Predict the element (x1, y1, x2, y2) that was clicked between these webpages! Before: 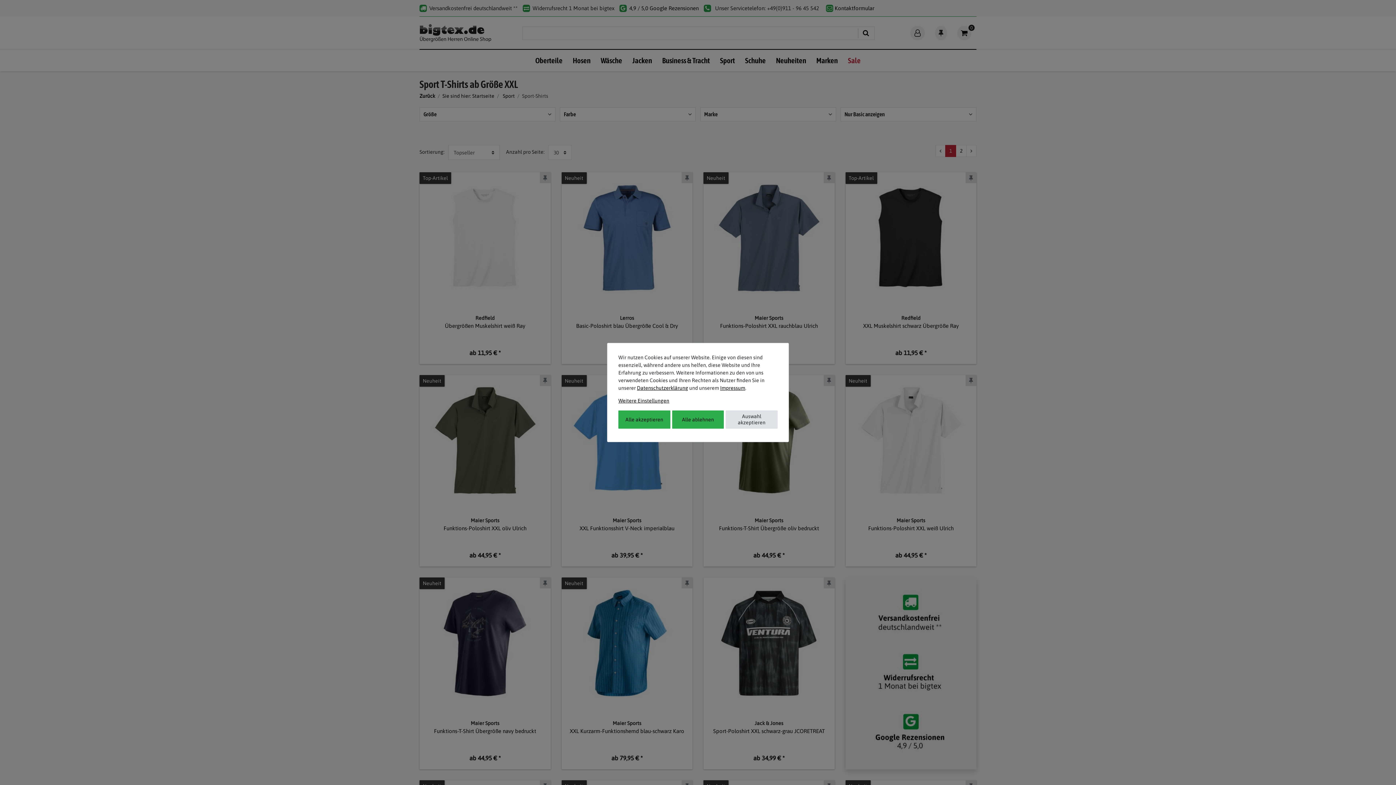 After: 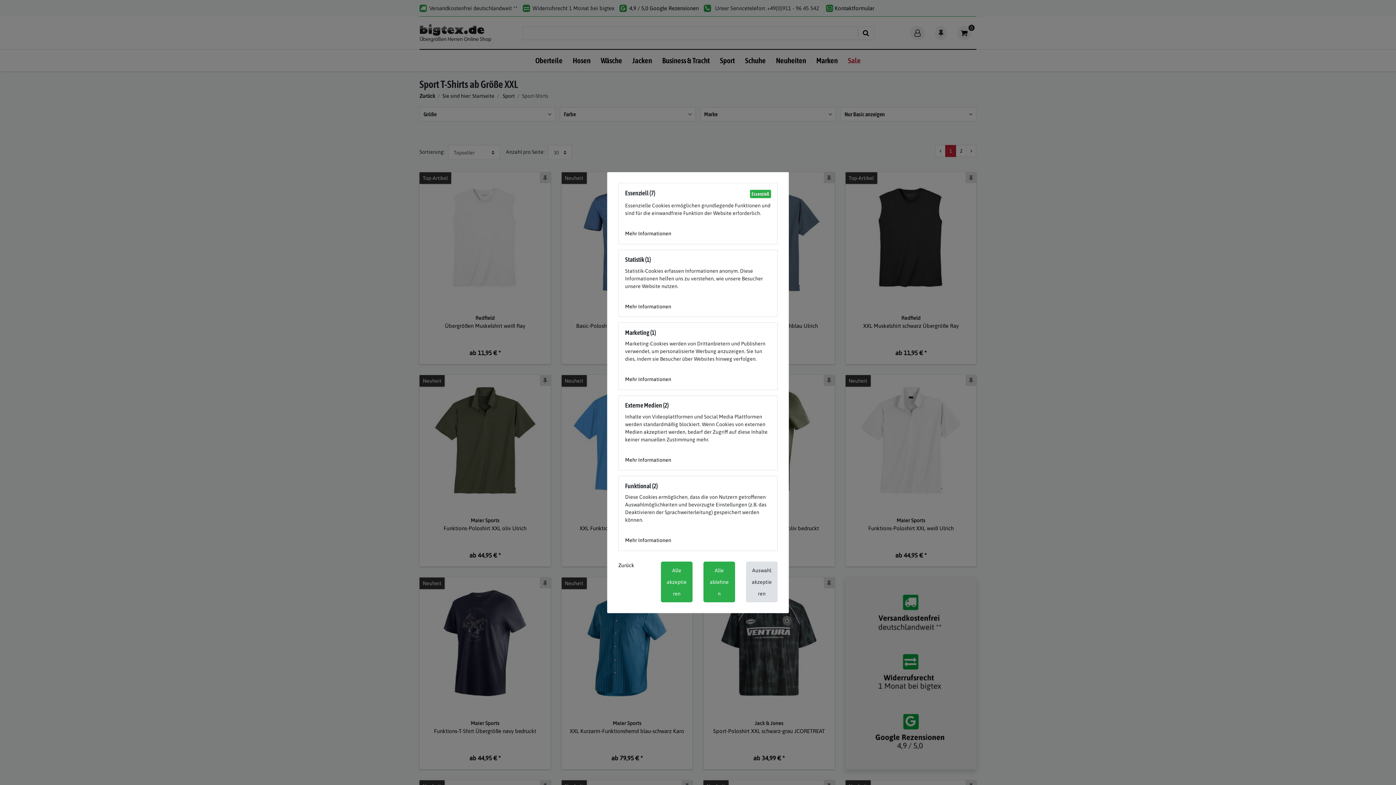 Action: label: cookiebar-settings bbox: (618, 397, 777, 404)